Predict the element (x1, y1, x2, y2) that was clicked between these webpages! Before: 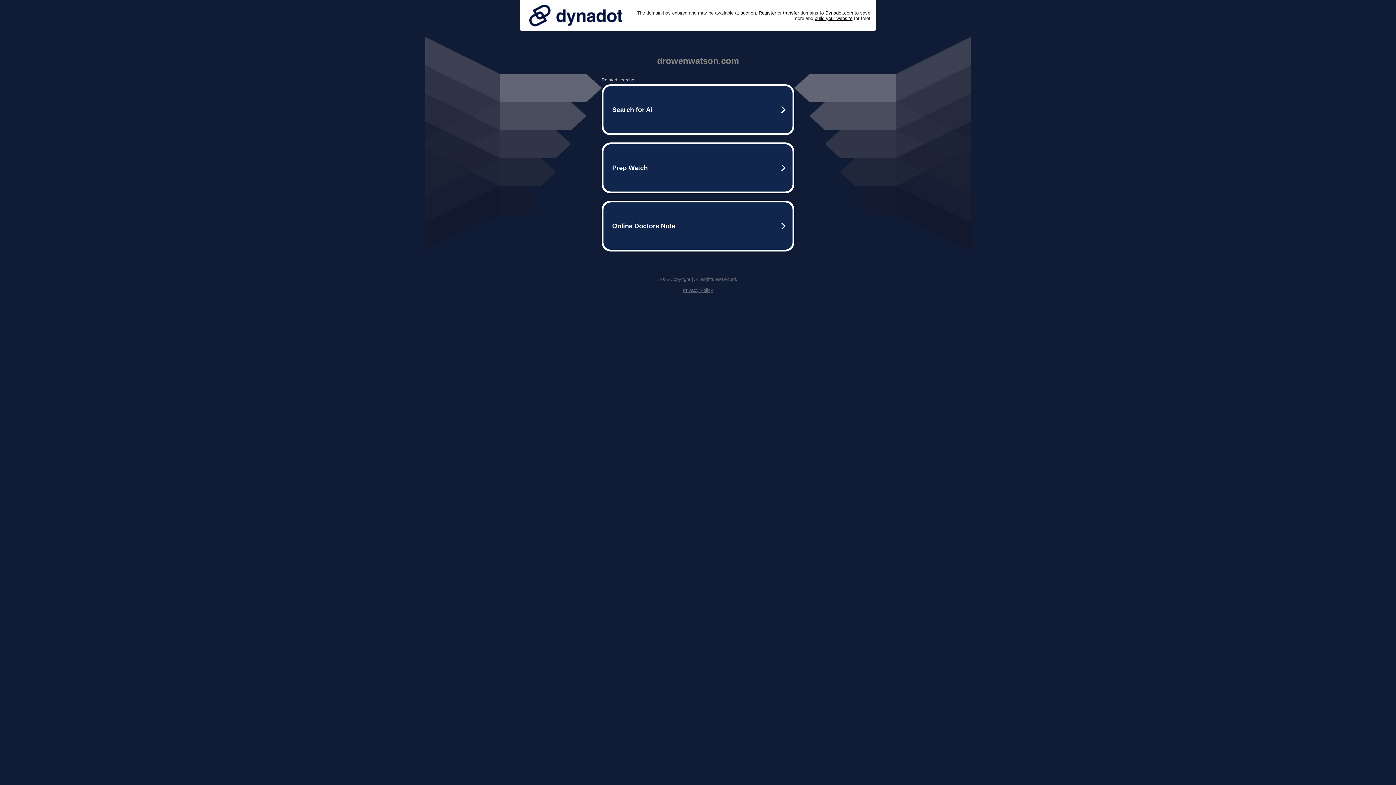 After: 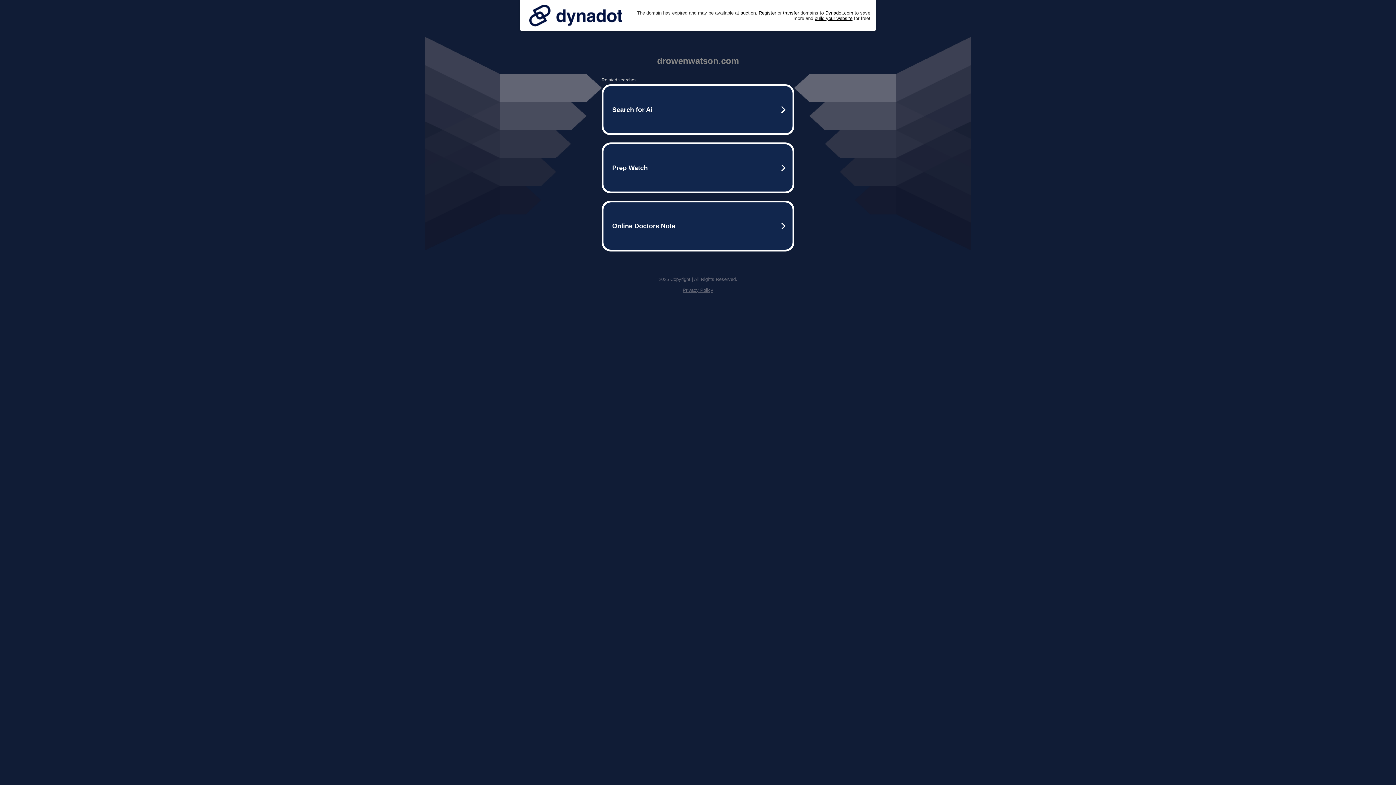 Action: label: Privacy Policy bbox: (682, 287, 713, 293)